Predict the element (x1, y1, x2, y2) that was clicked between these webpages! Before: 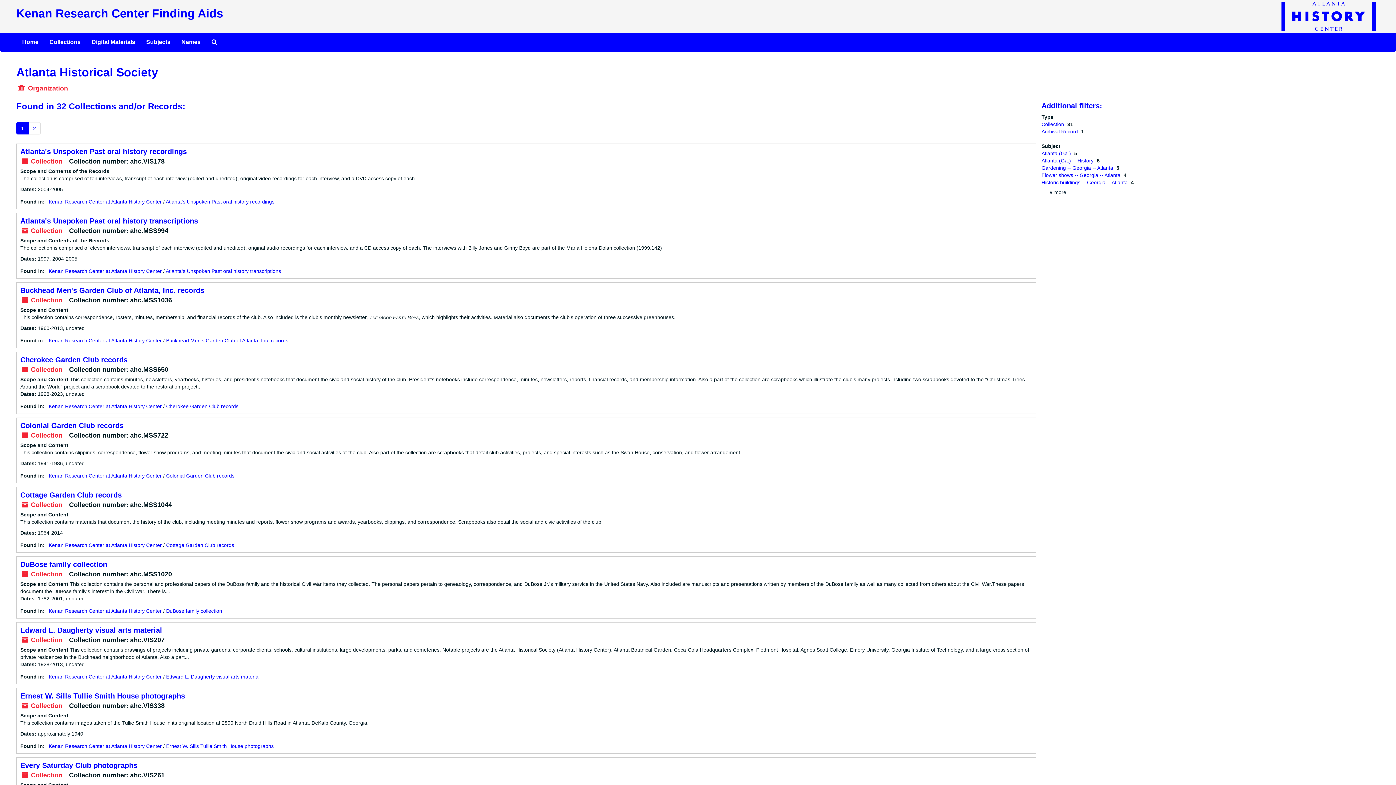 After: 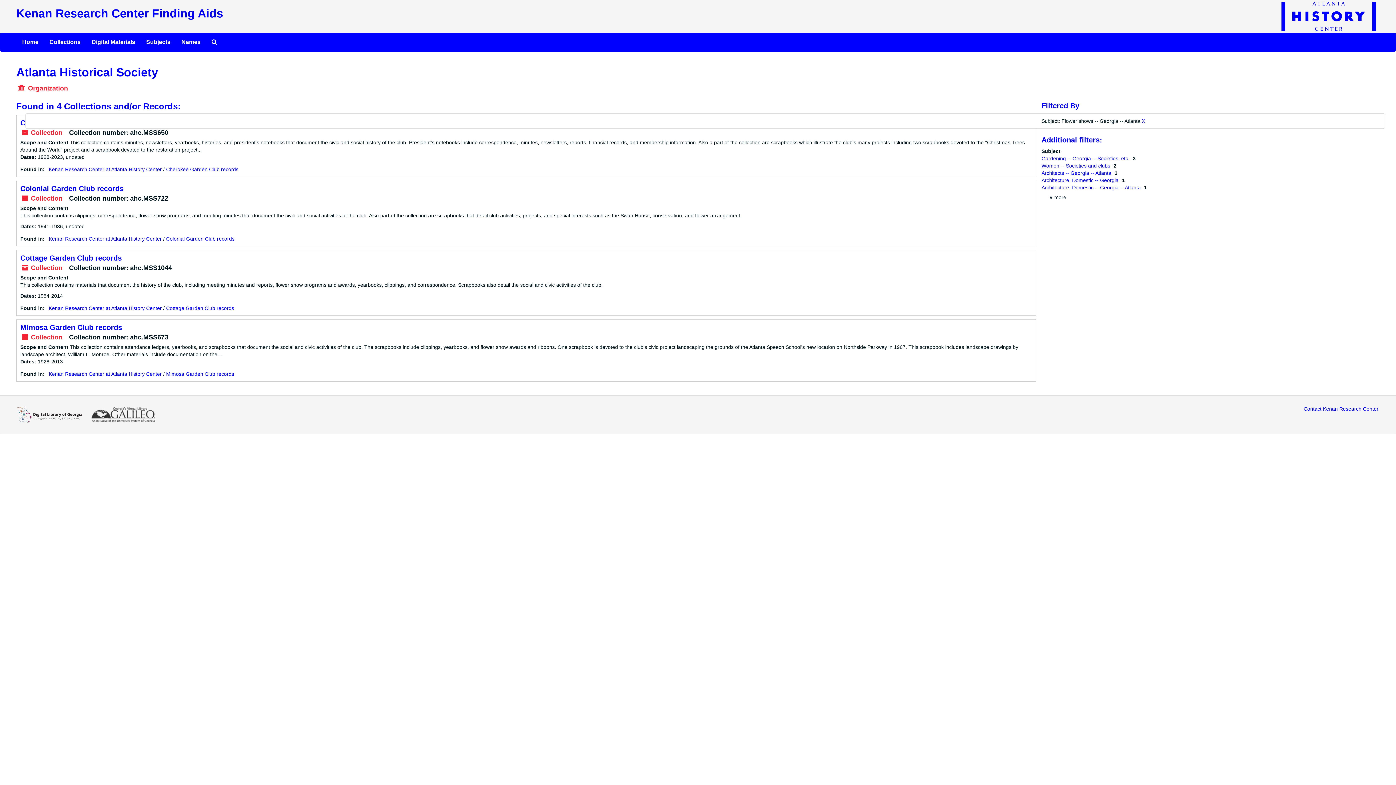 Action: bbox: (1041, 172, 1122, 178) label: Flower shows -- Georgia -- Atlanta 